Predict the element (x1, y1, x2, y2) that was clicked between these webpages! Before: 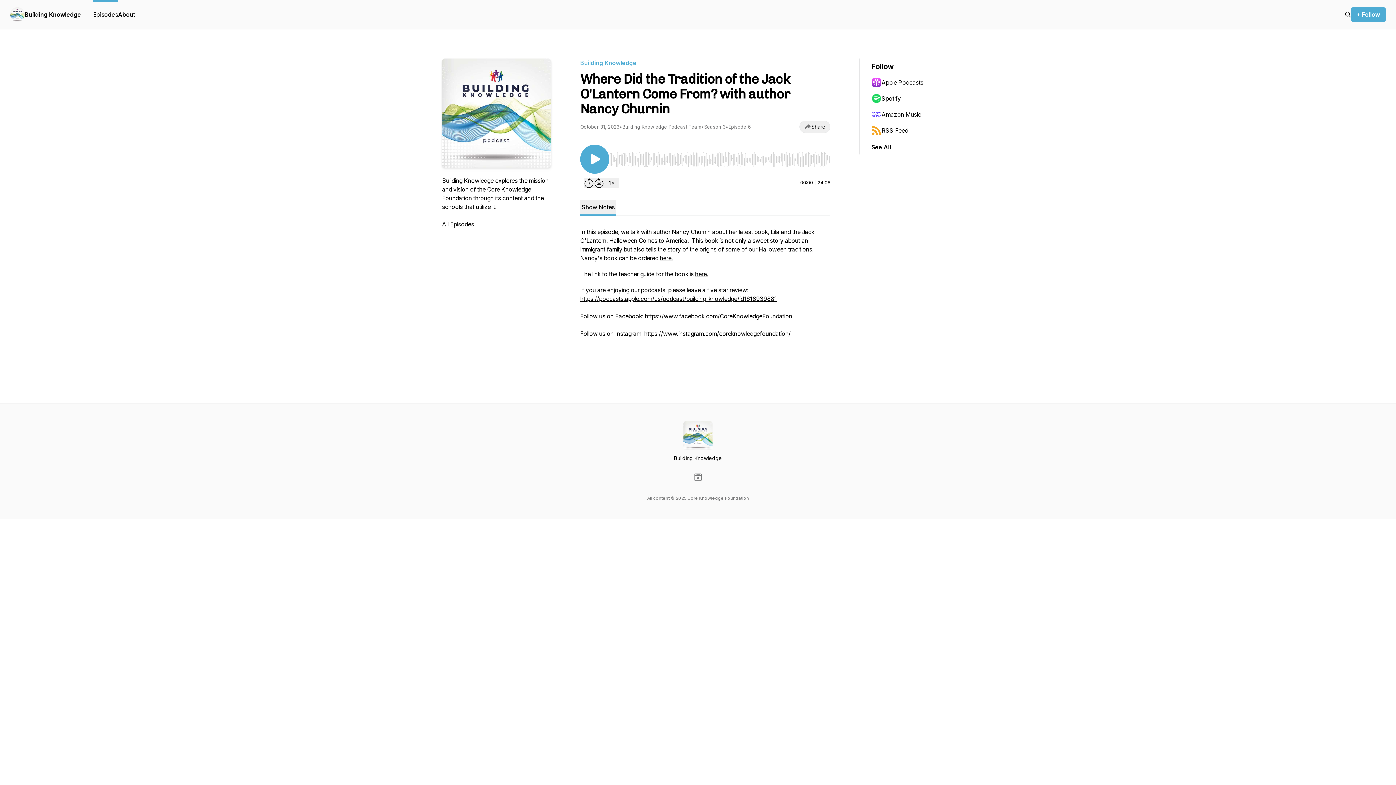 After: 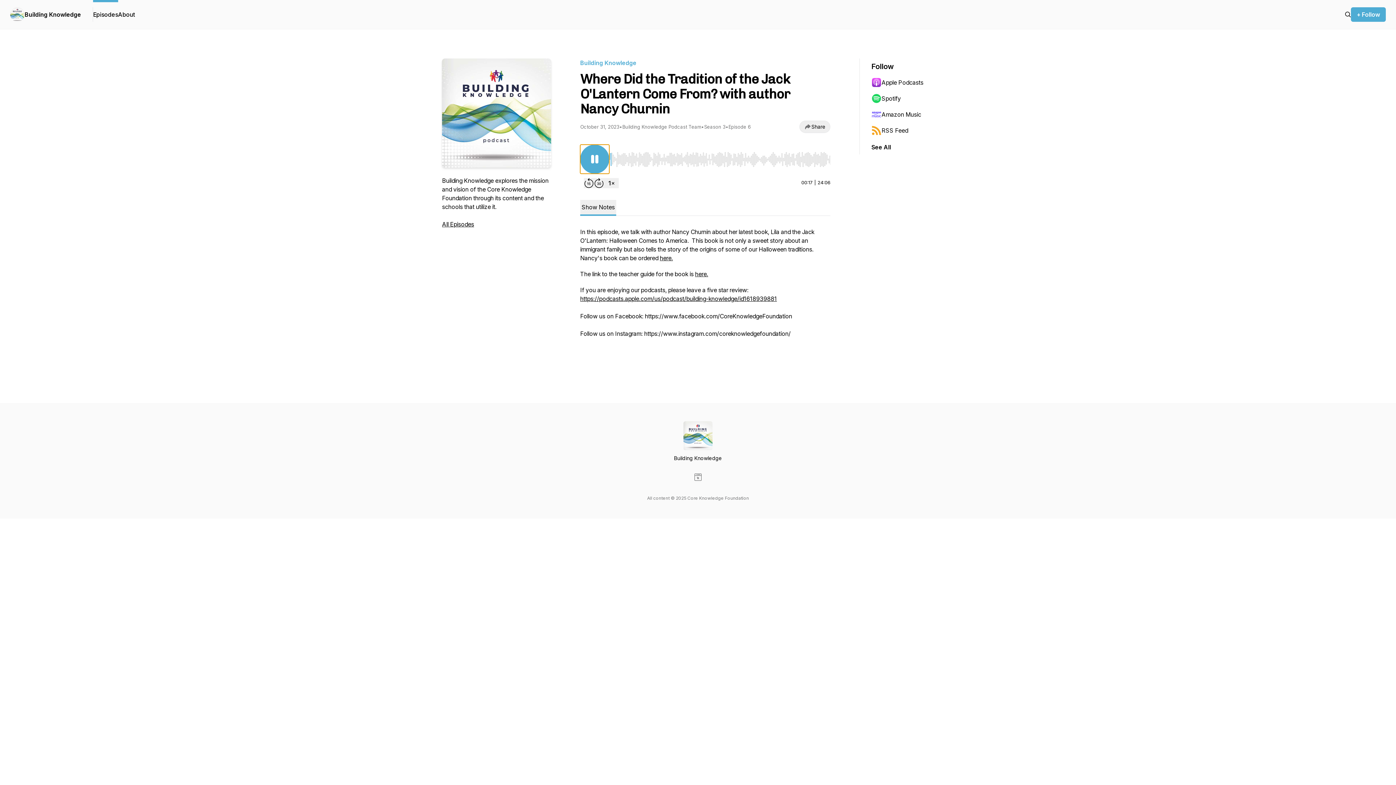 Action: bbox: (580, 144, 609, 173) label: Play/Pause